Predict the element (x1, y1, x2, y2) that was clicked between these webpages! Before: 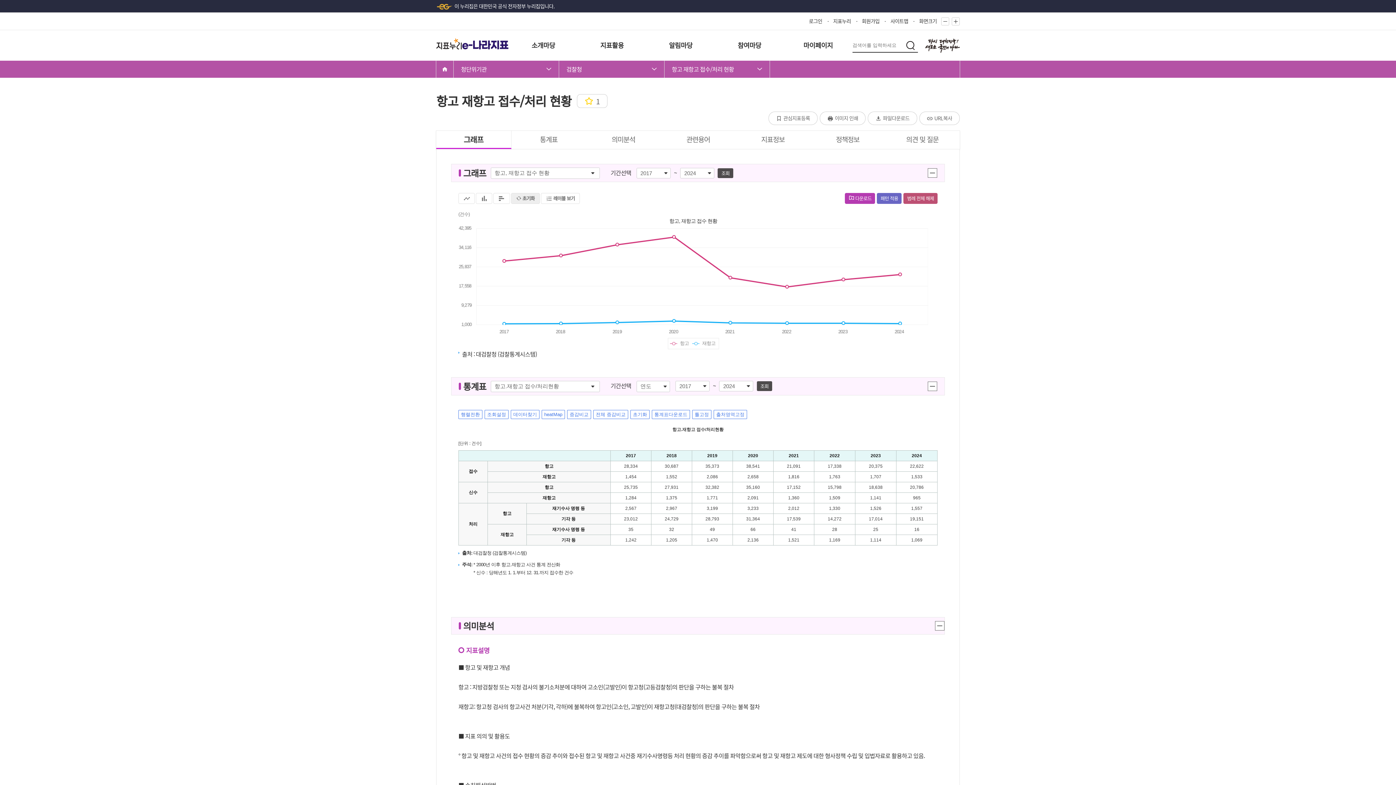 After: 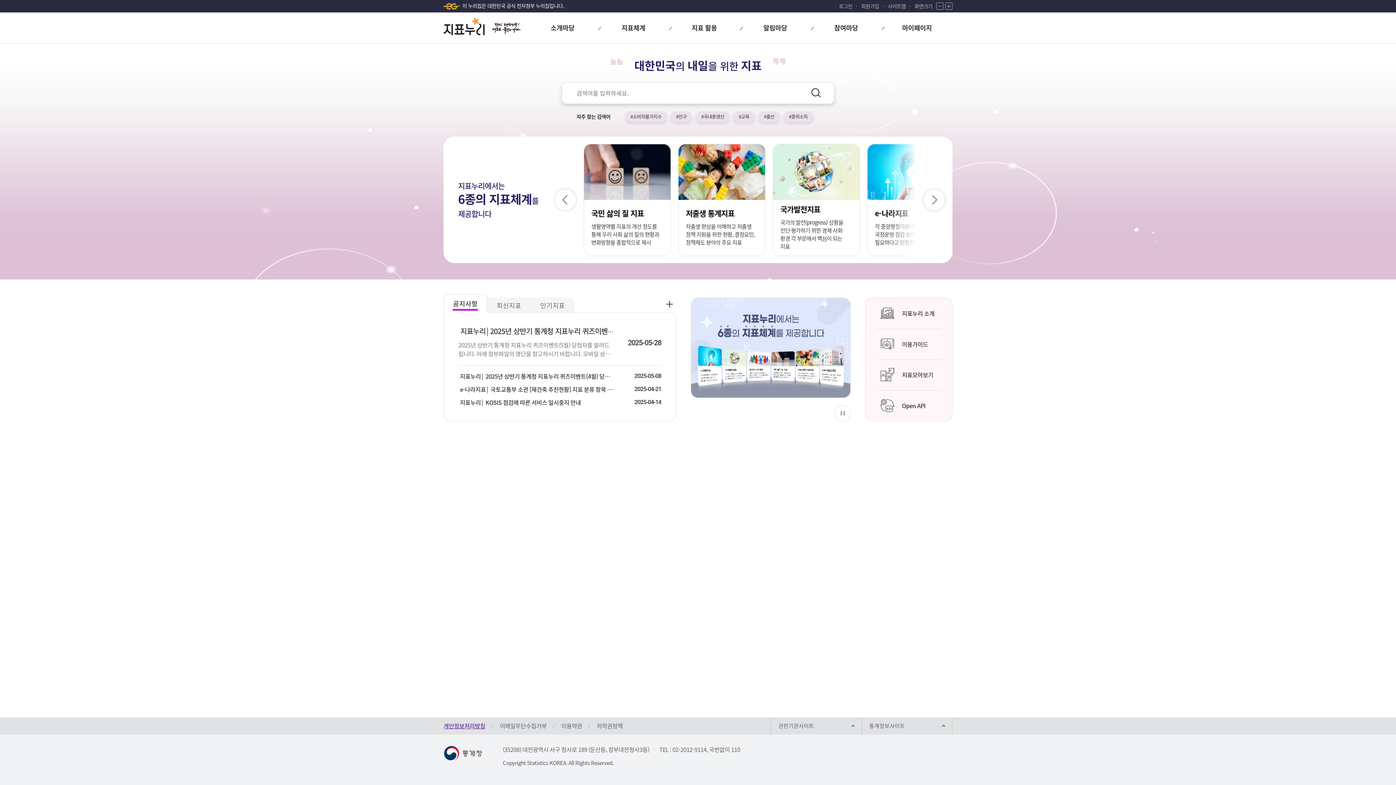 Action: label: 지표누리 bbox: (436, 38, 461, 52)